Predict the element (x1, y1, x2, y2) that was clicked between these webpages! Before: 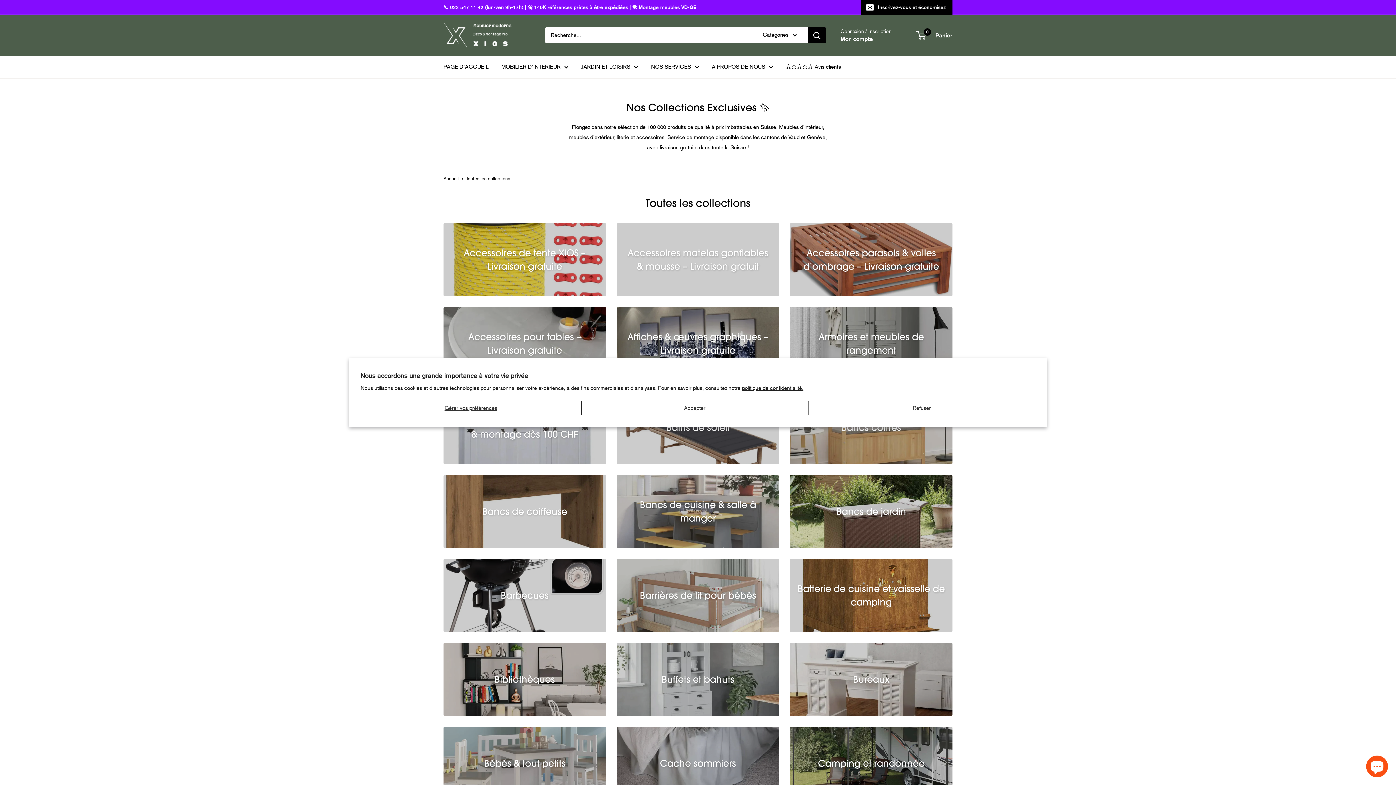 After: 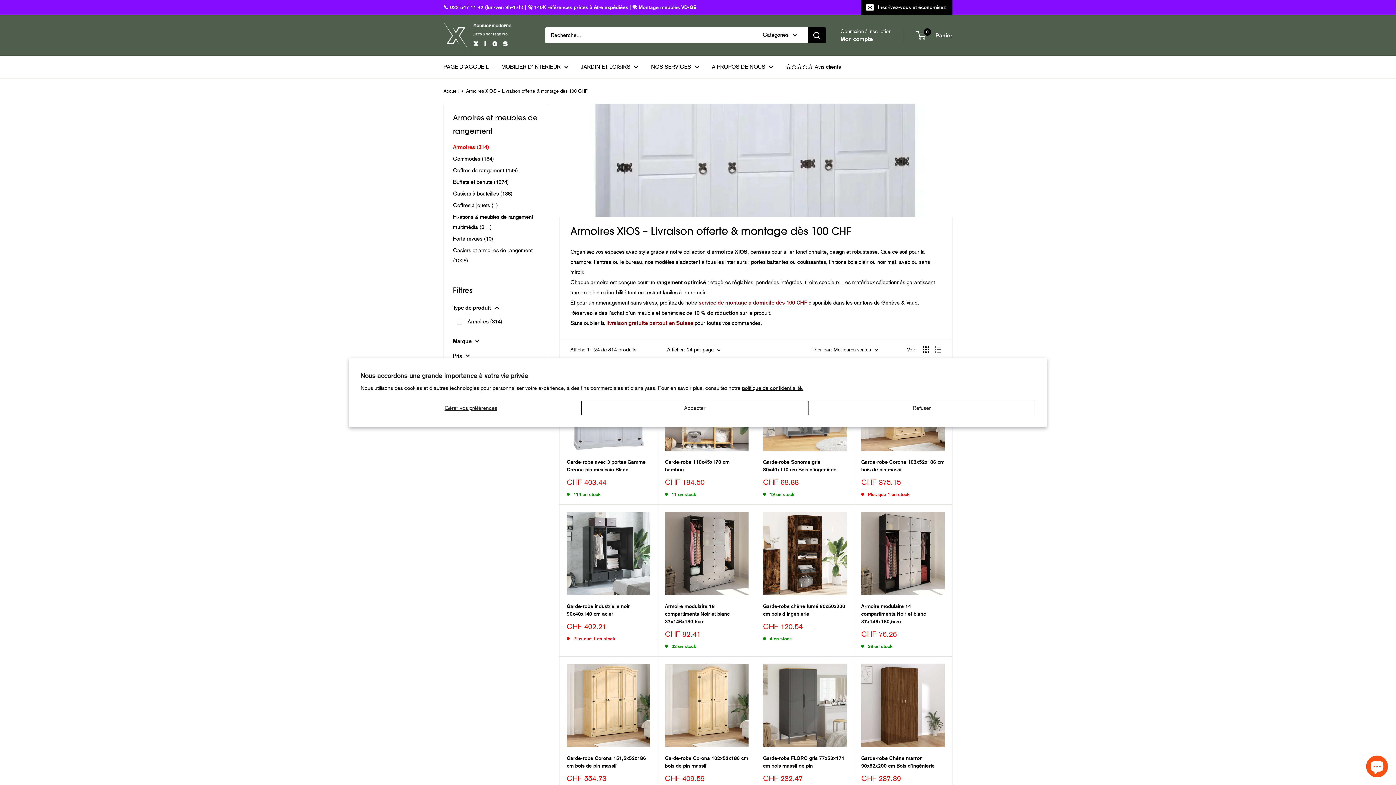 Action: bbox: (443, 391, 606, 464) label: Armoires XIOS – Livraison offerte & montage dès 100 CHF